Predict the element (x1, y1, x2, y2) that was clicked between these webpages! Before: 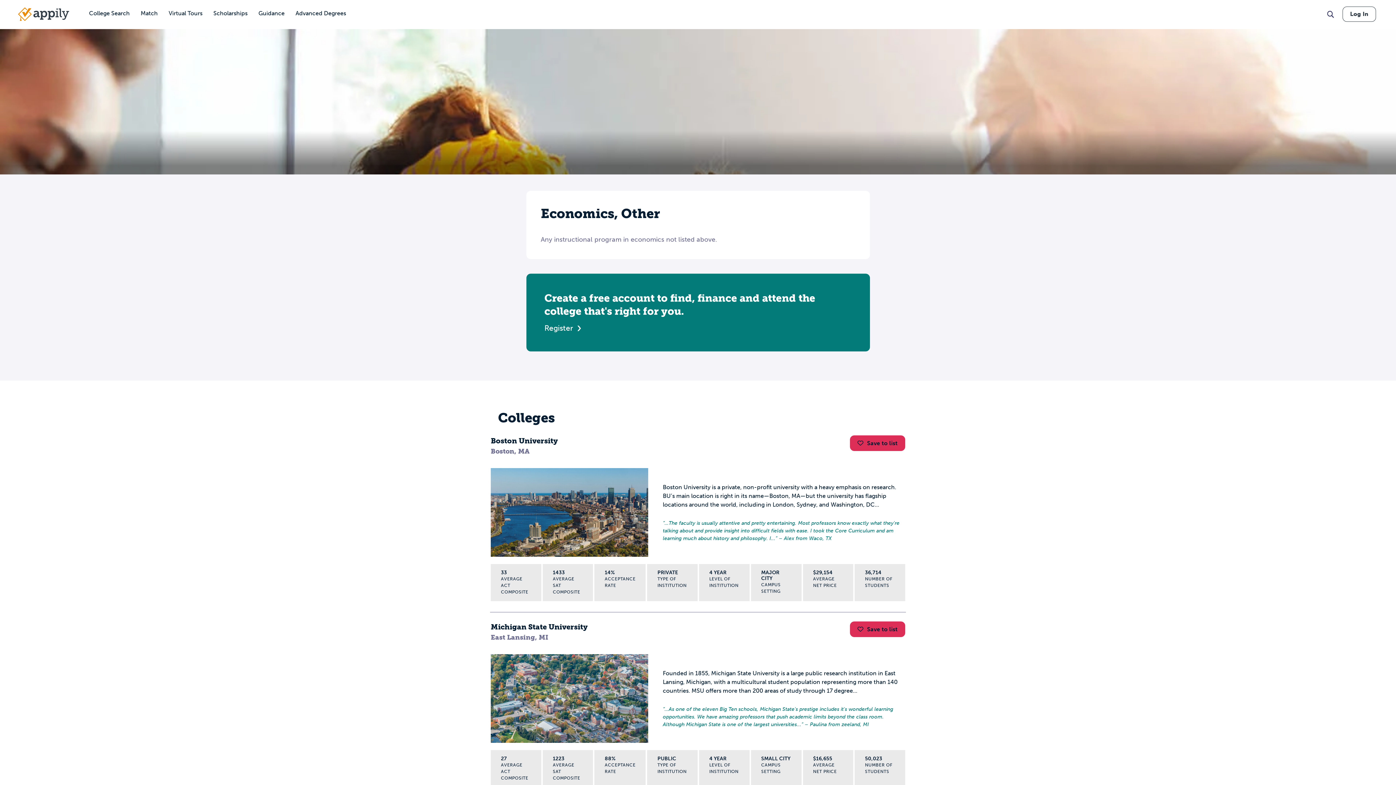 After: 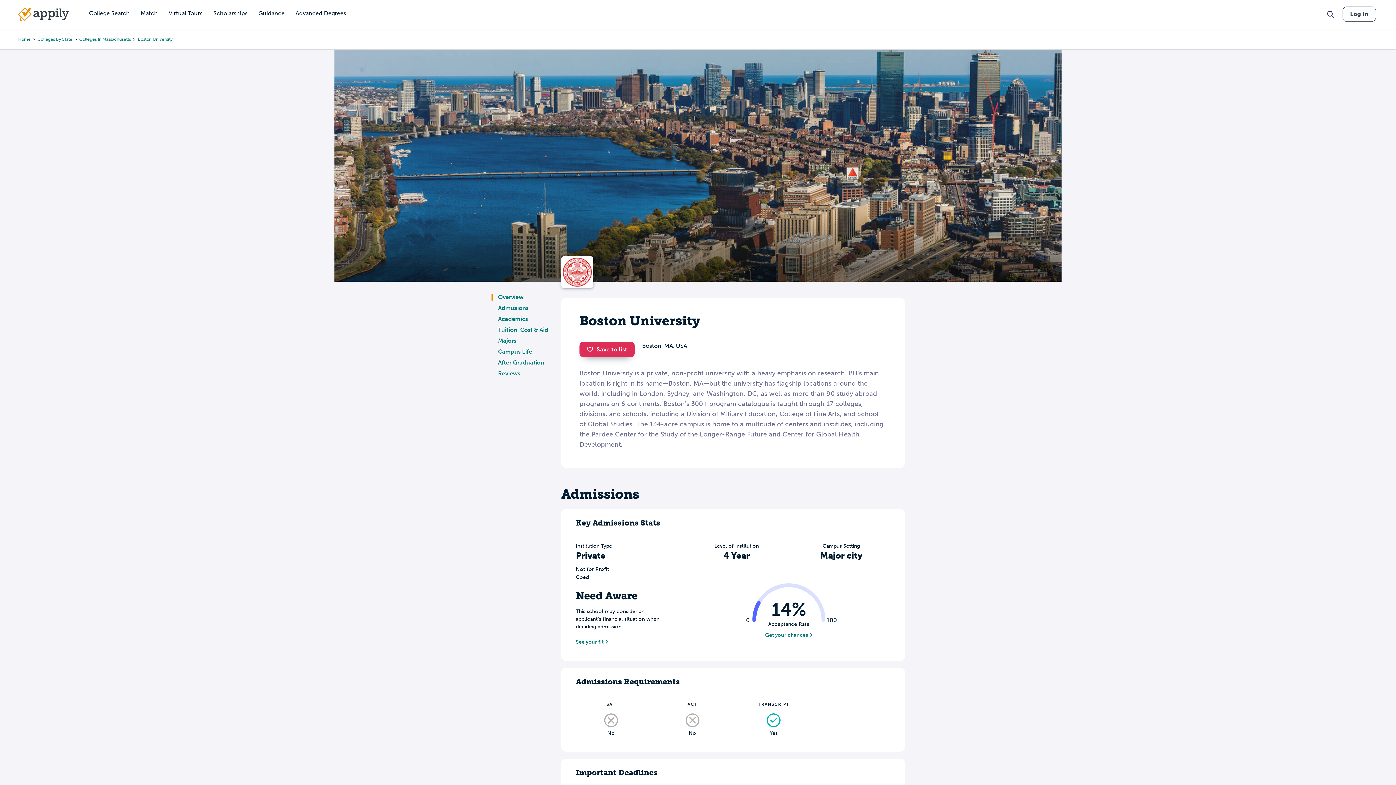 Action: bbox: (490, 436, 558, 445) label: Boston University